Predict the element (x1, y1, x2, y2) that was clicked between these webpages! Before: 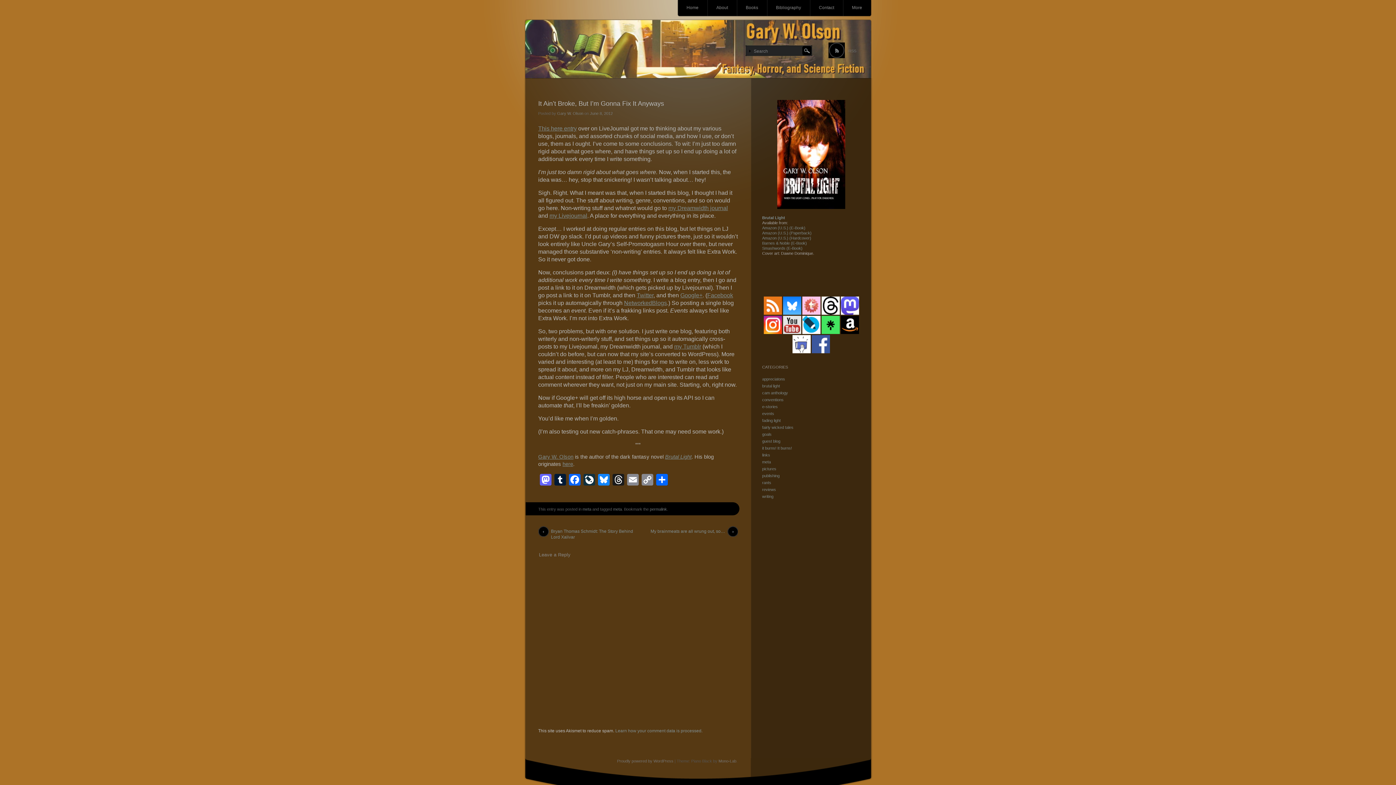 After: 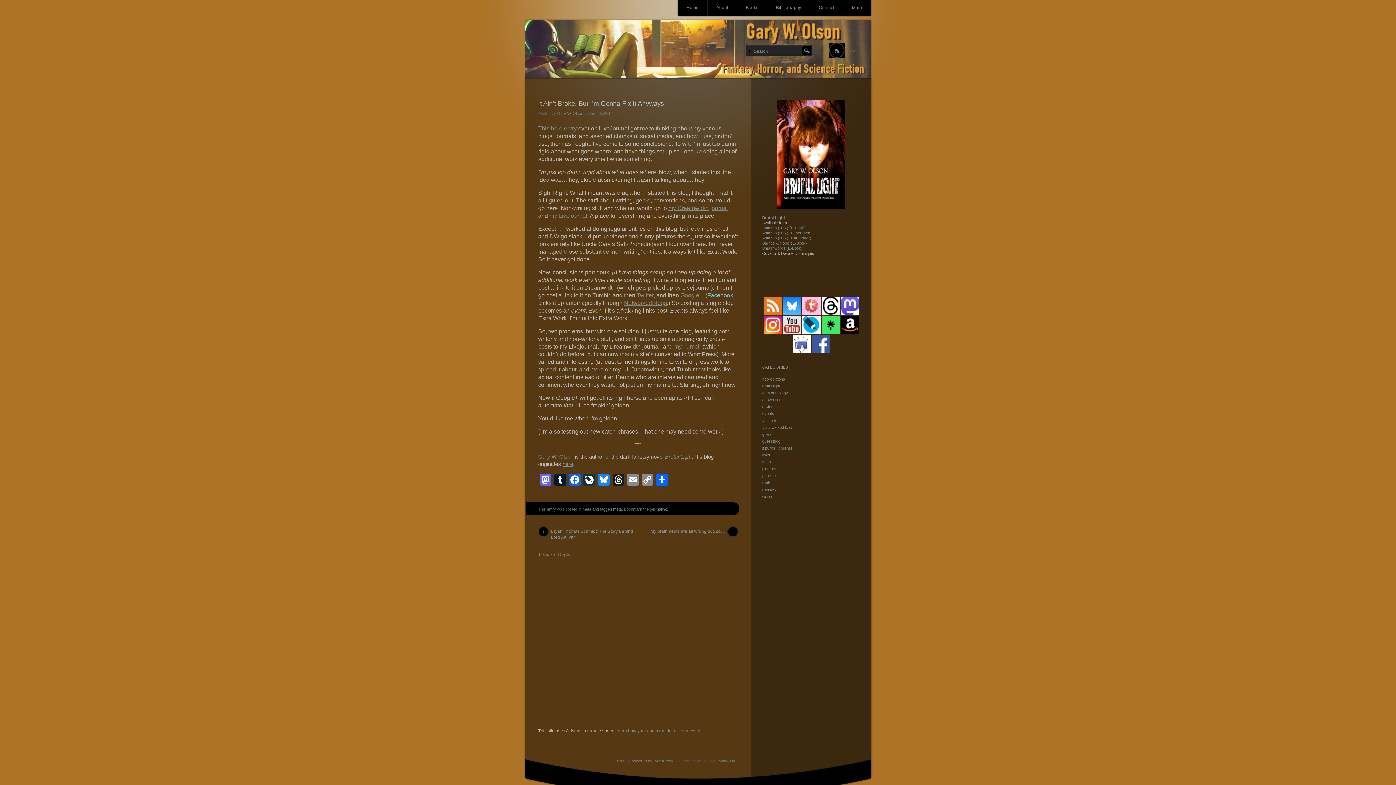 Action: bbox: (707, 292, 733, 298) label: Facebook